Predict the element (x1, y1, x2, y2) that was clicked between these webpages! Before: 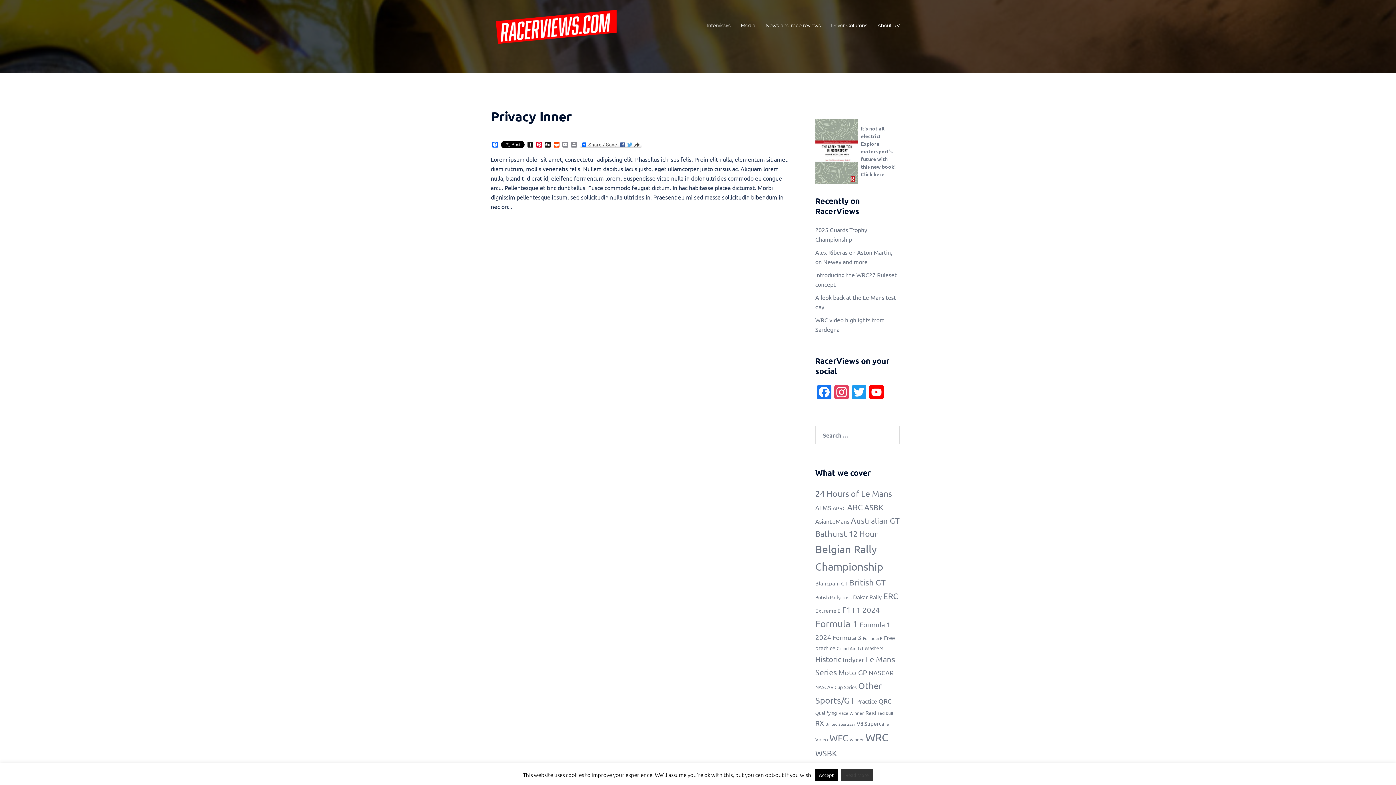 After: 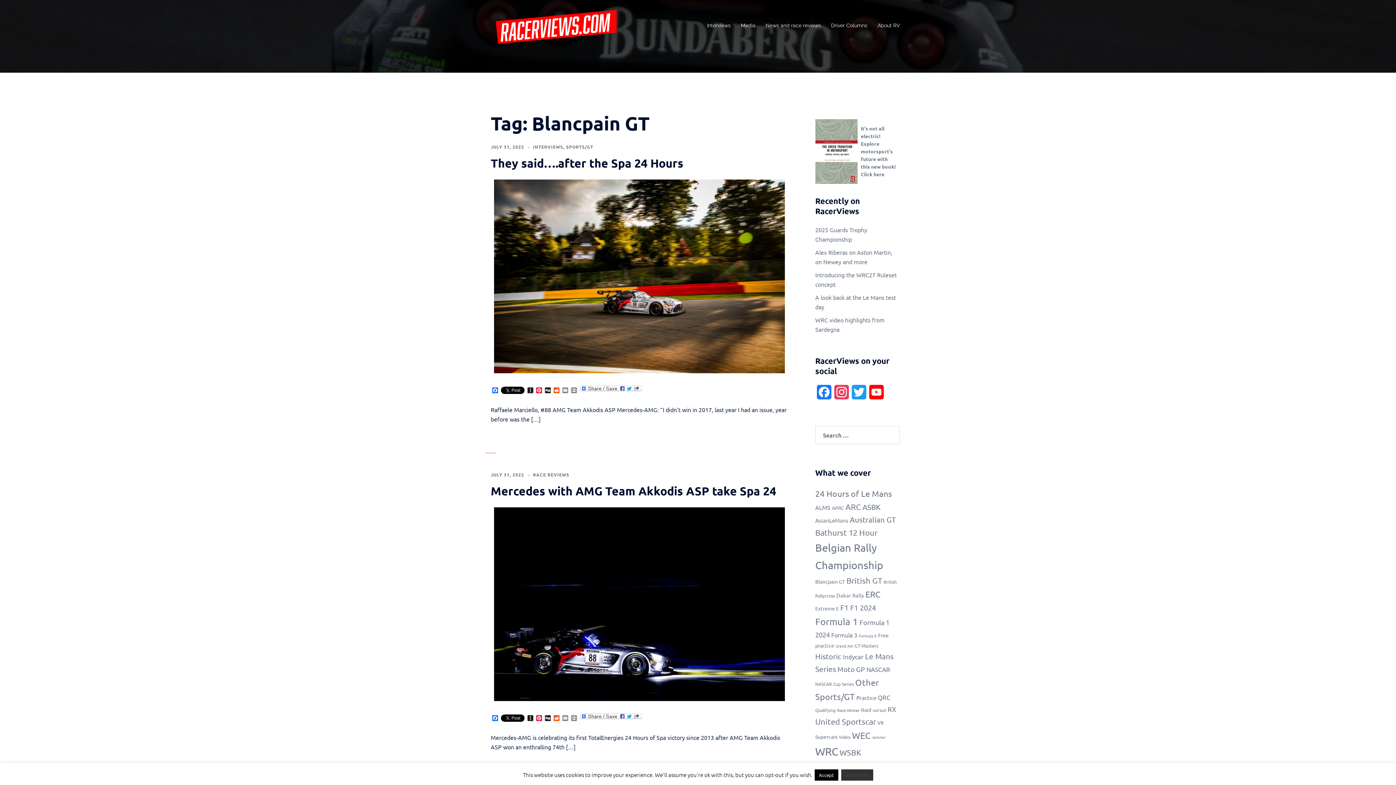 Action: label: Blancpain GT (37 items) bbox: (815, 580, 847, 586)